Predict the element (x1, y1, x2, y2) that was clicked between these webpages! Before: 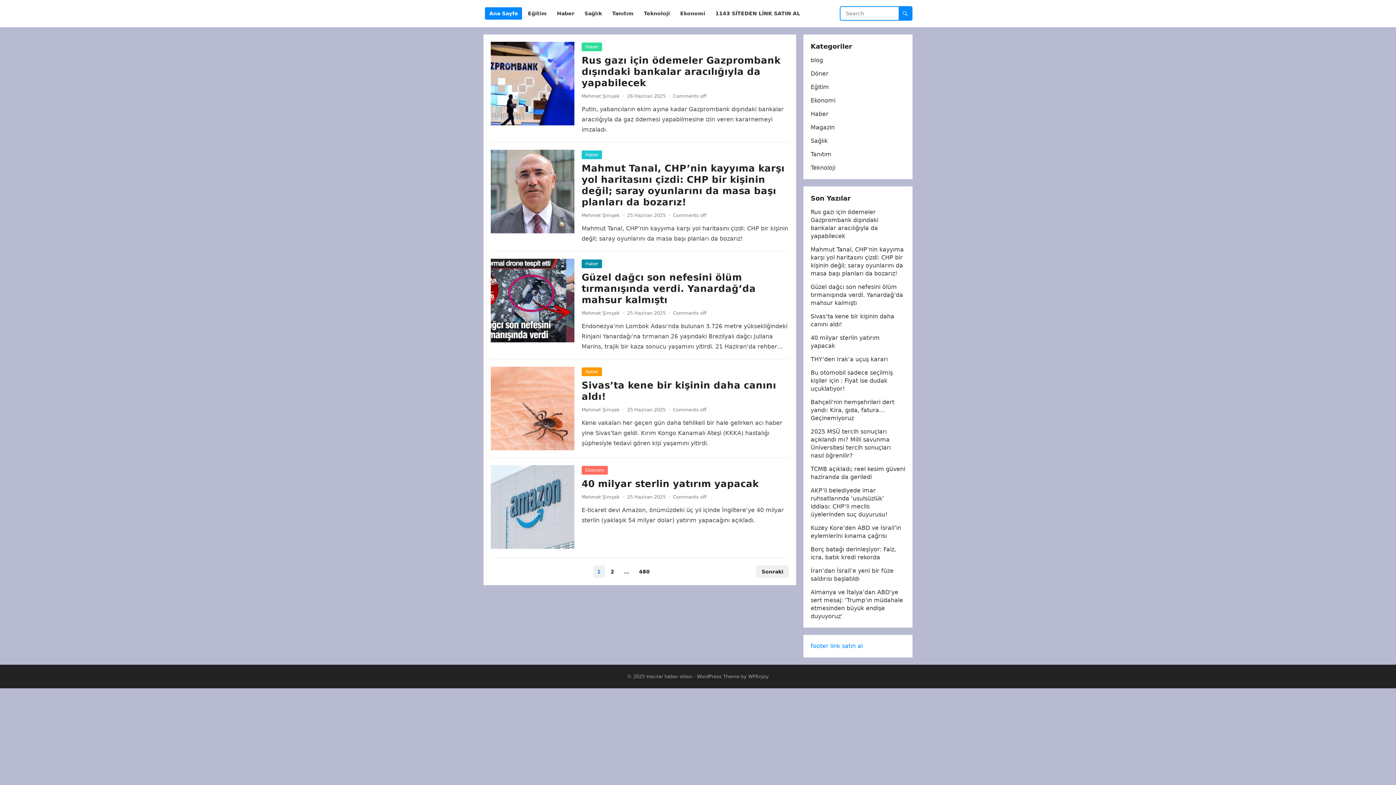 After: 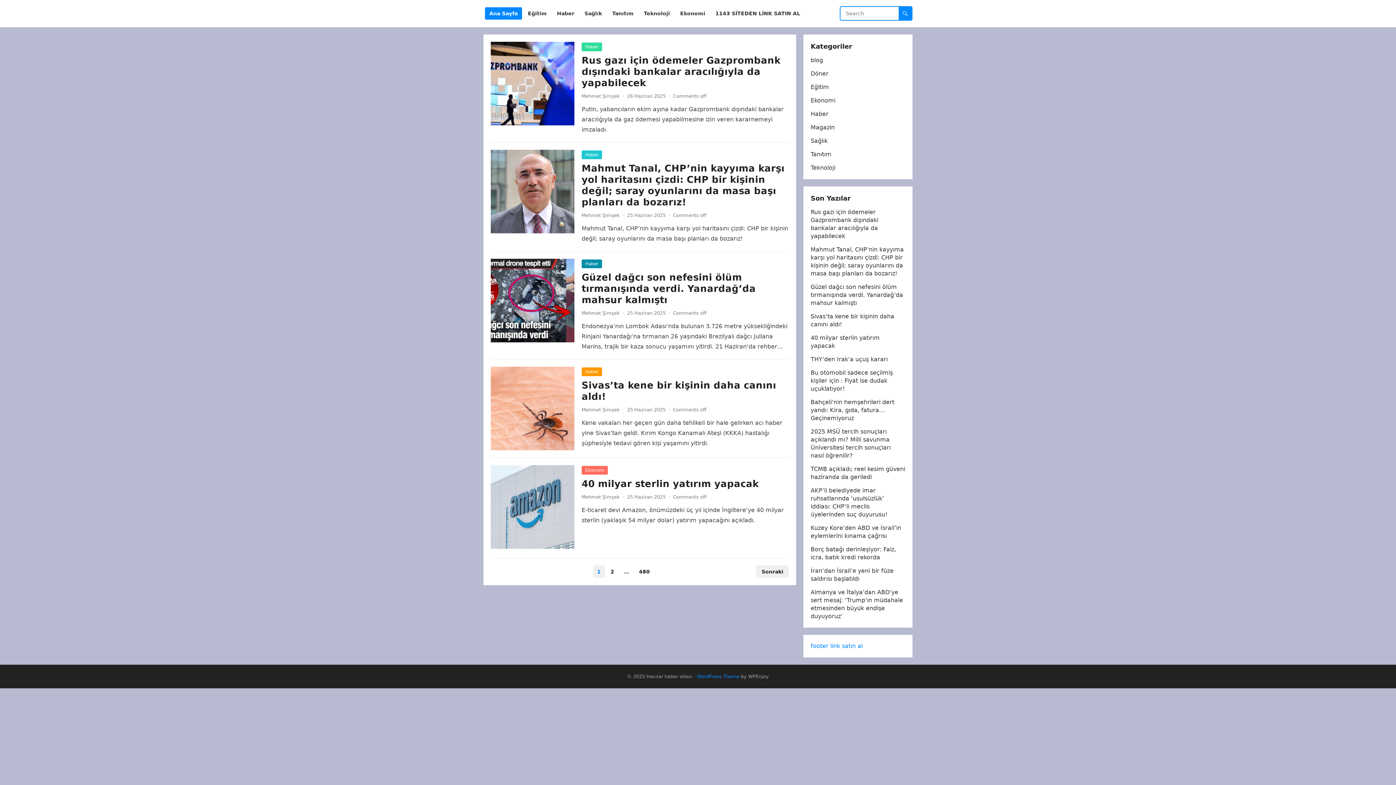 Action: label: WordPress Theme bbox: (697, 674, 739, 679)